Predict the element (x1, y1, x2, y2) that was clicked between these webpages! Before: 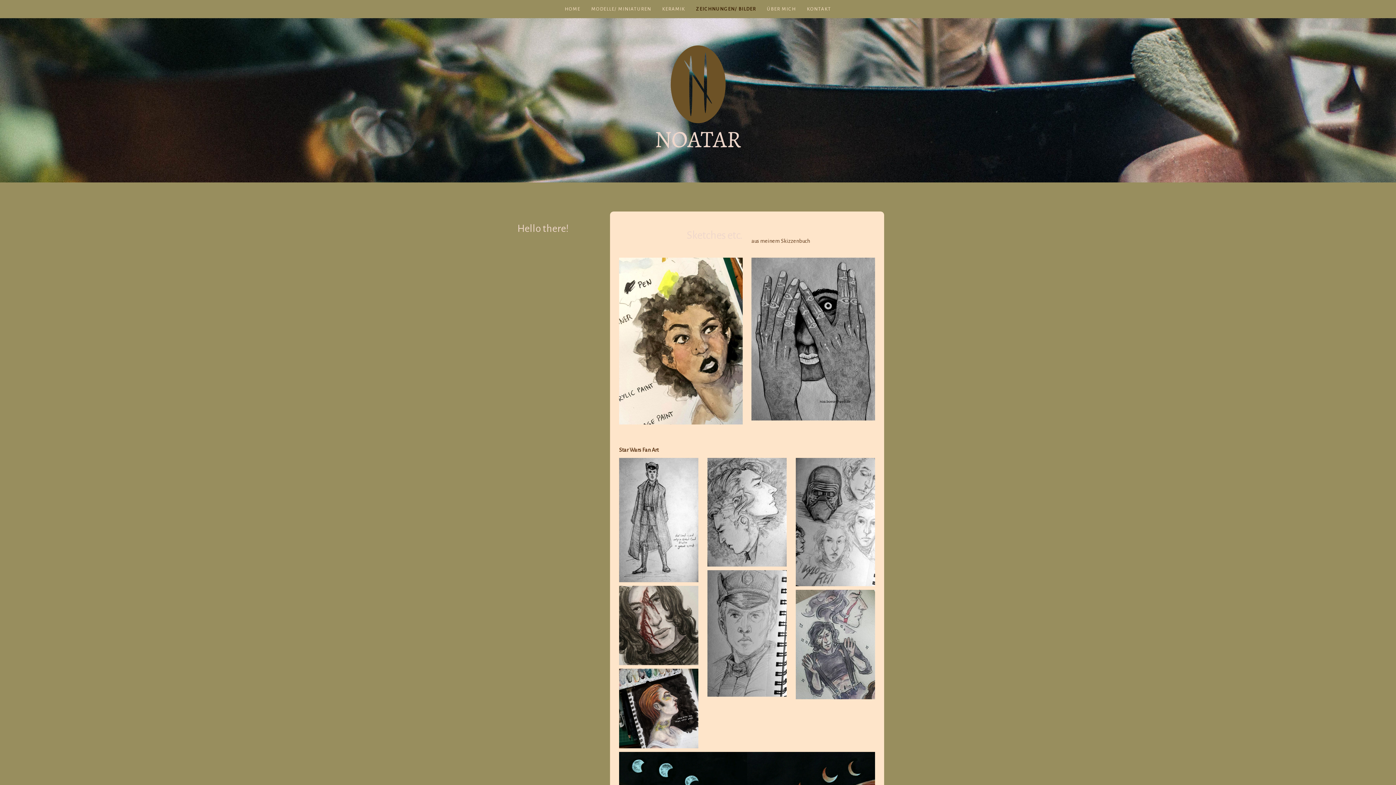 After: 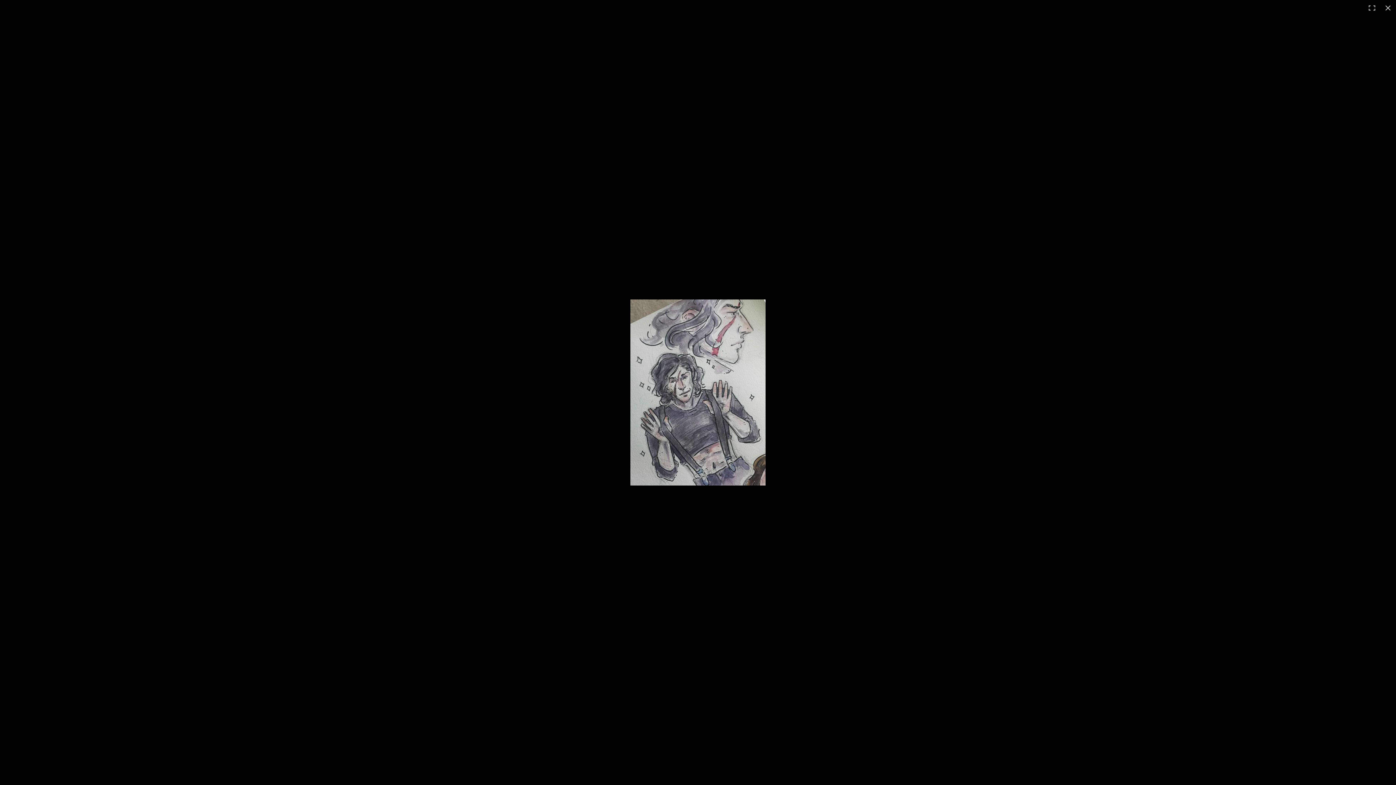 Action: bbox: (795, 591, 875, 597)